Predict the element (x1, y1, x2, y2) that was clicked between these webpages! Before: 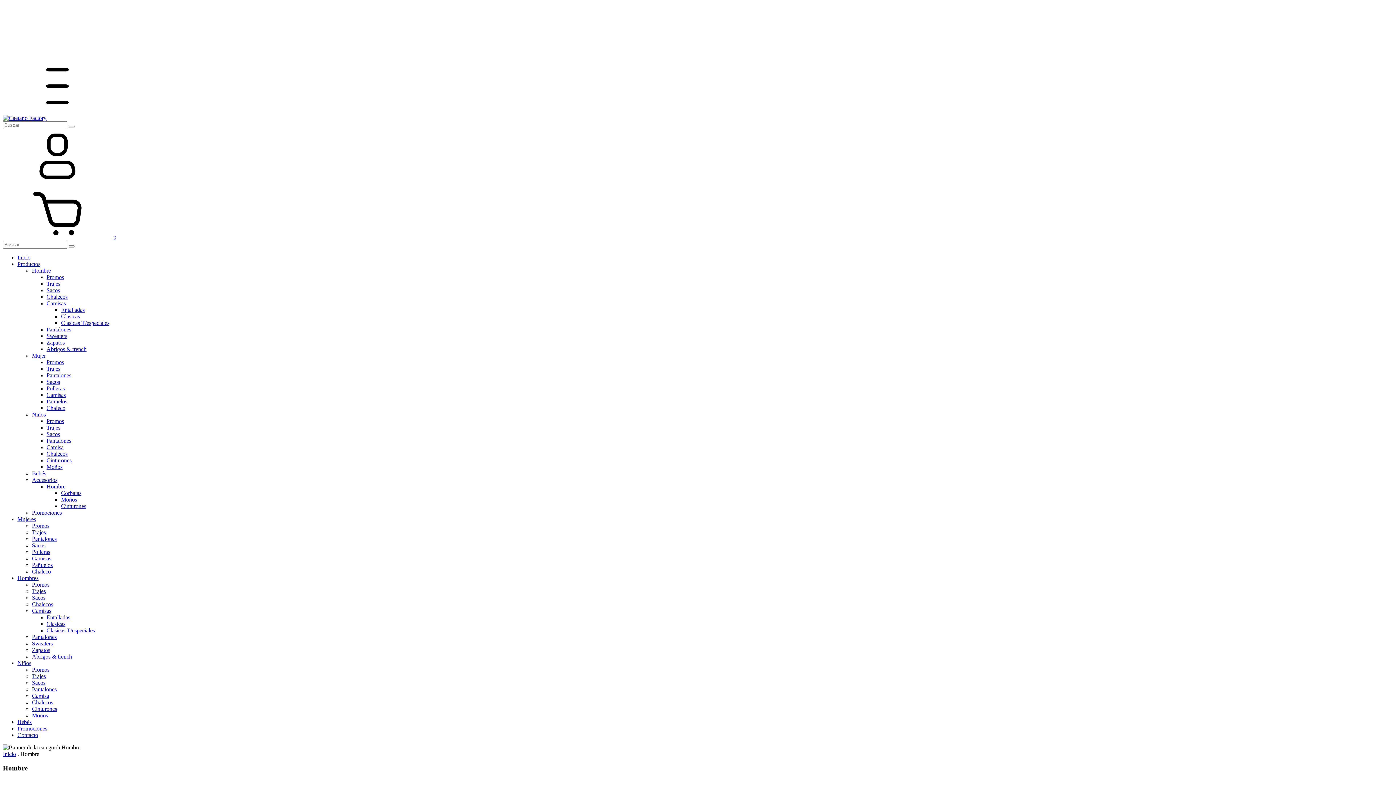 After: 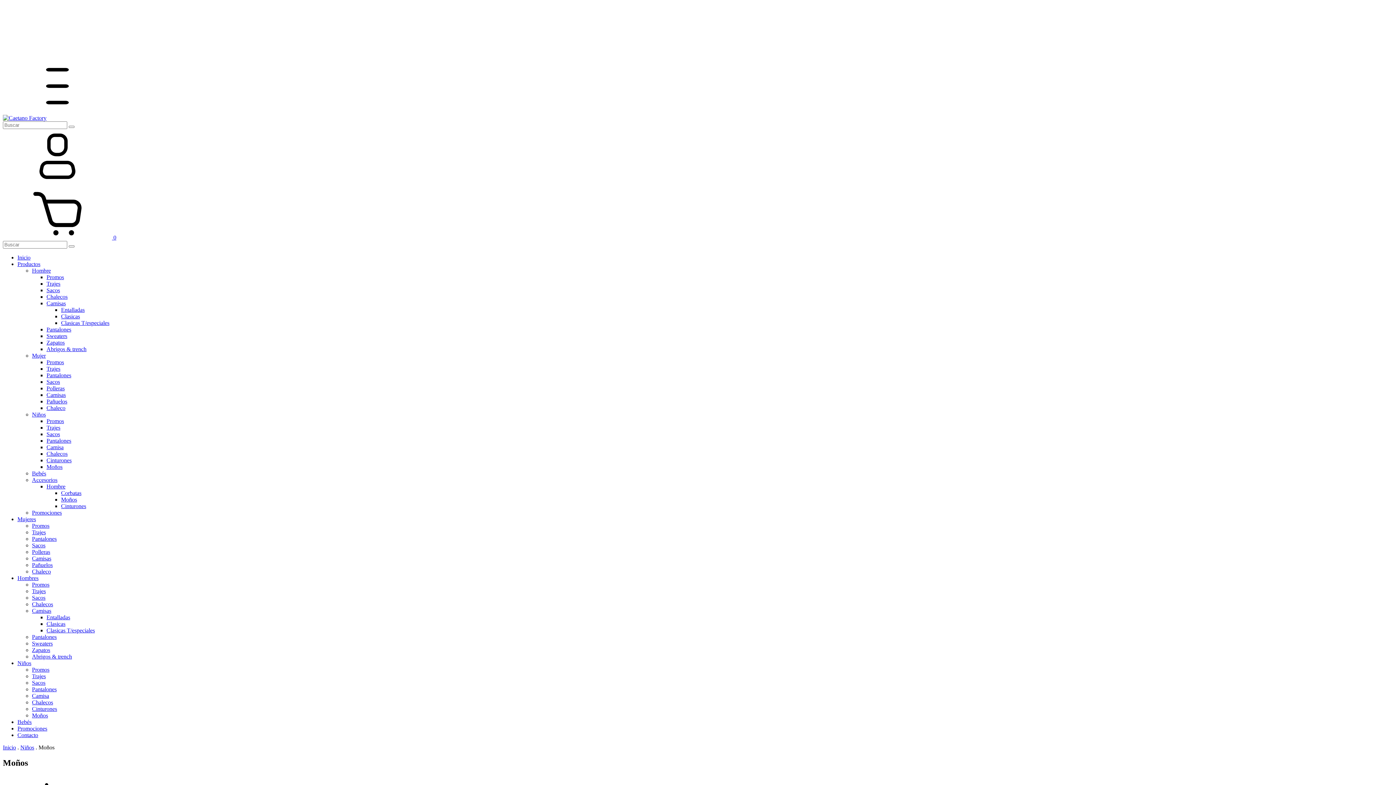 Action: bbox: (46, 464, 62, 470) label: Moños